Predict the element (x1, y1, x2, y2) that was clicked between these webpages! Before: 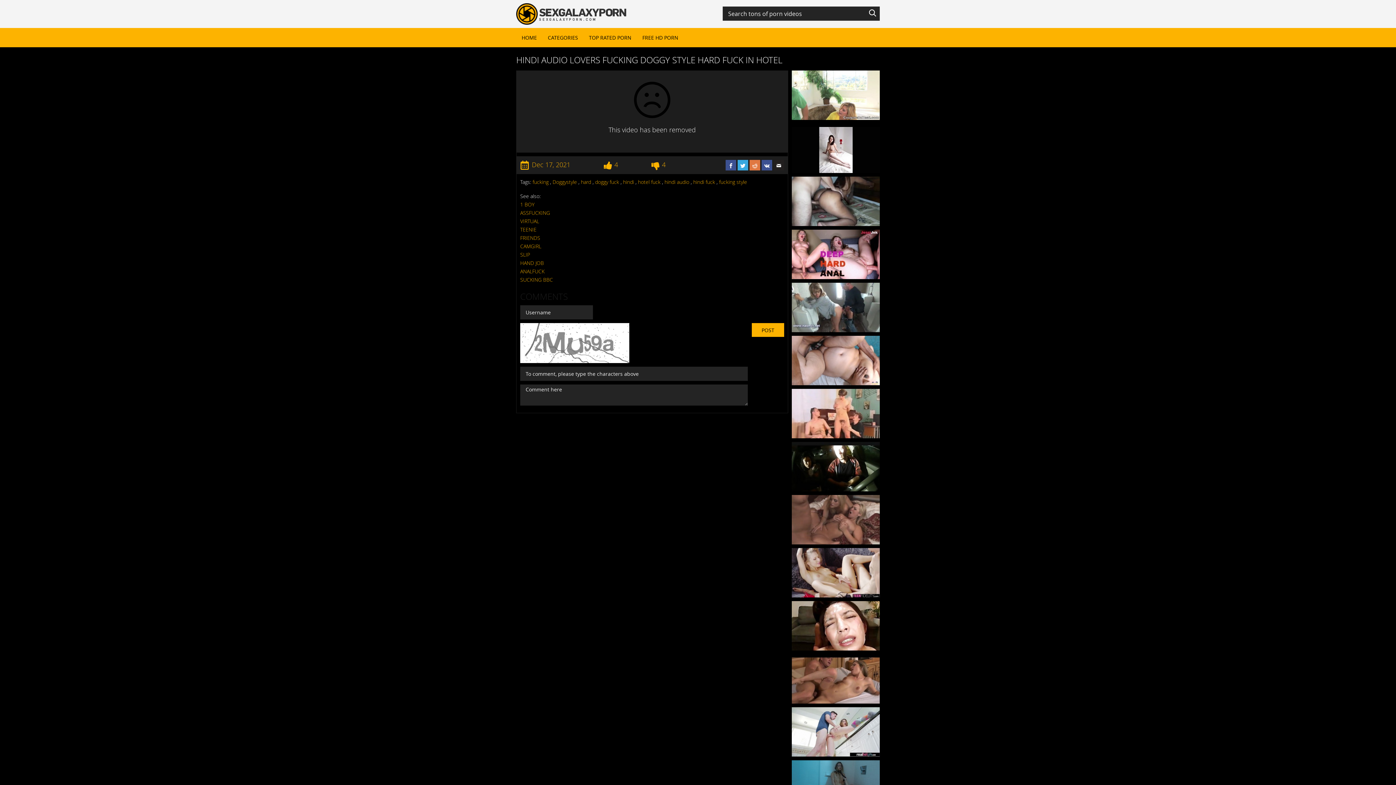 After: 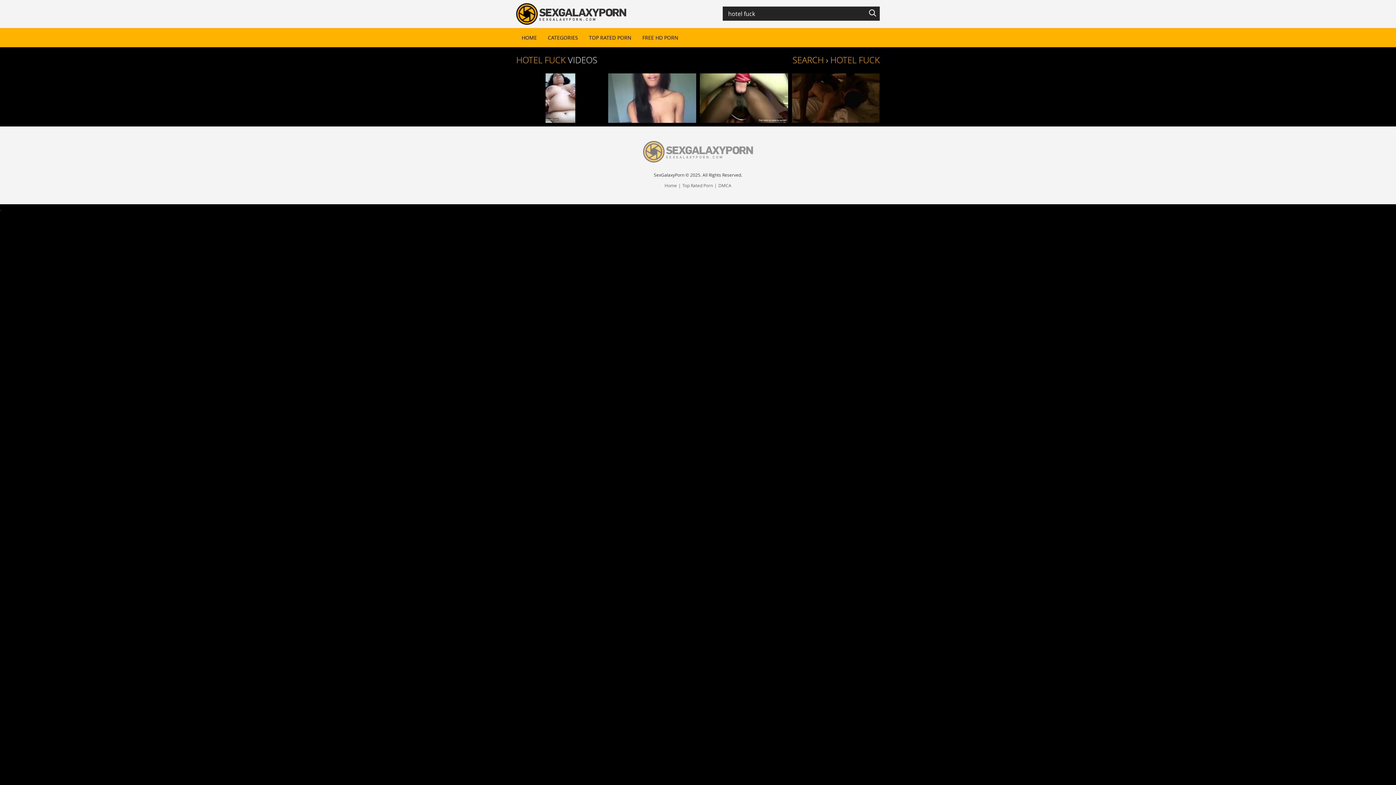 Action: label: hotel fuck bbox: (638, 178, 660, 185)